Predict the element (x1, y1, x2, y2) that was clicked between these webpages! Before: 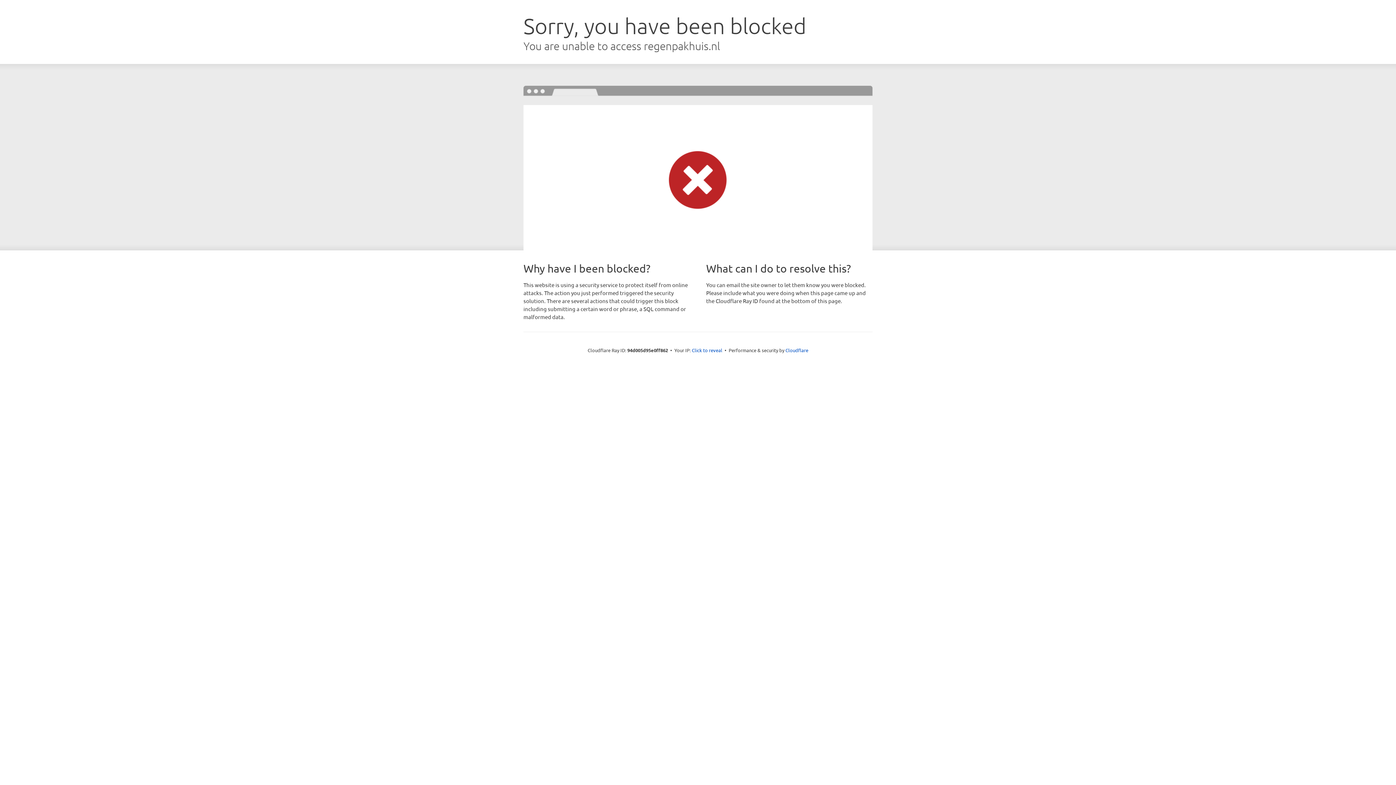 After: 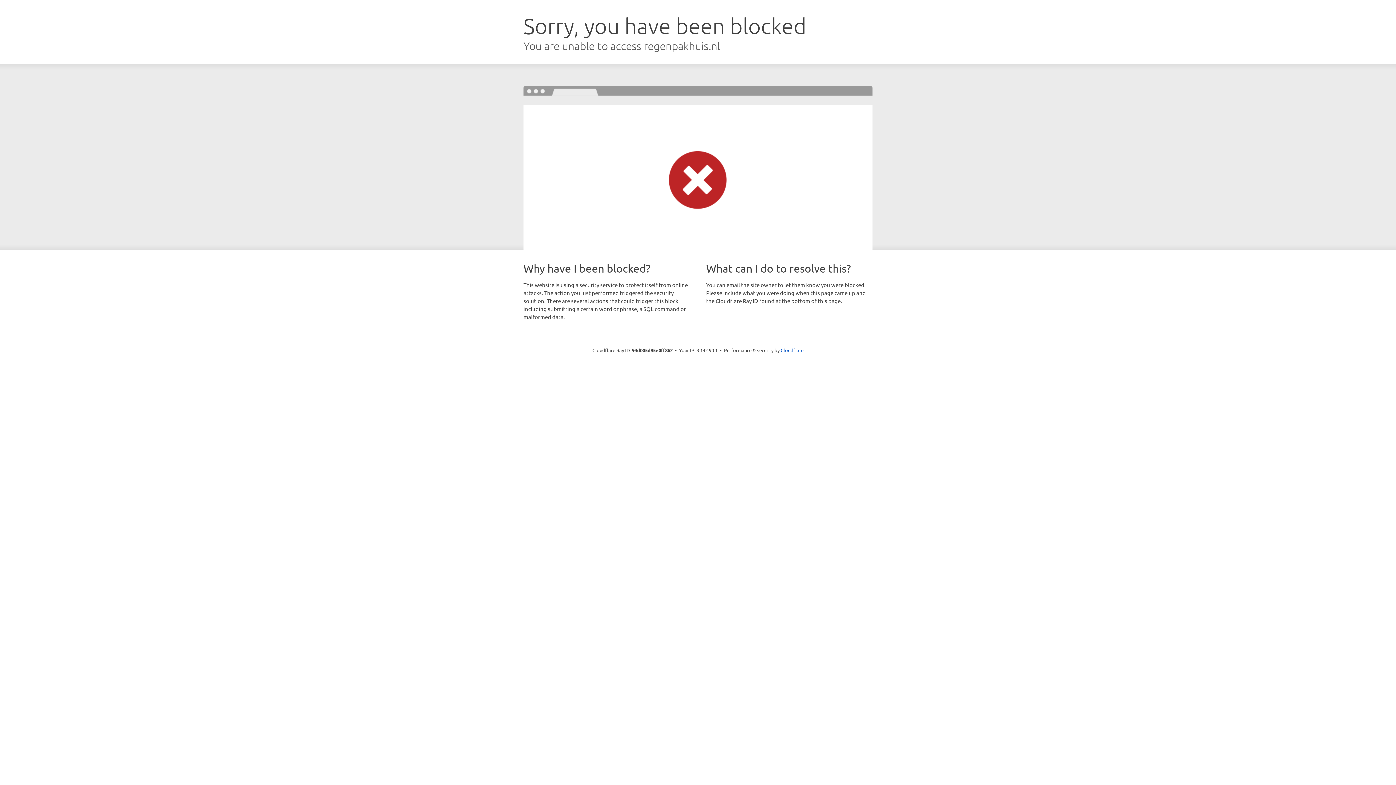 Action: bbox: (692, 346, 722, 353) label: Click to reveal